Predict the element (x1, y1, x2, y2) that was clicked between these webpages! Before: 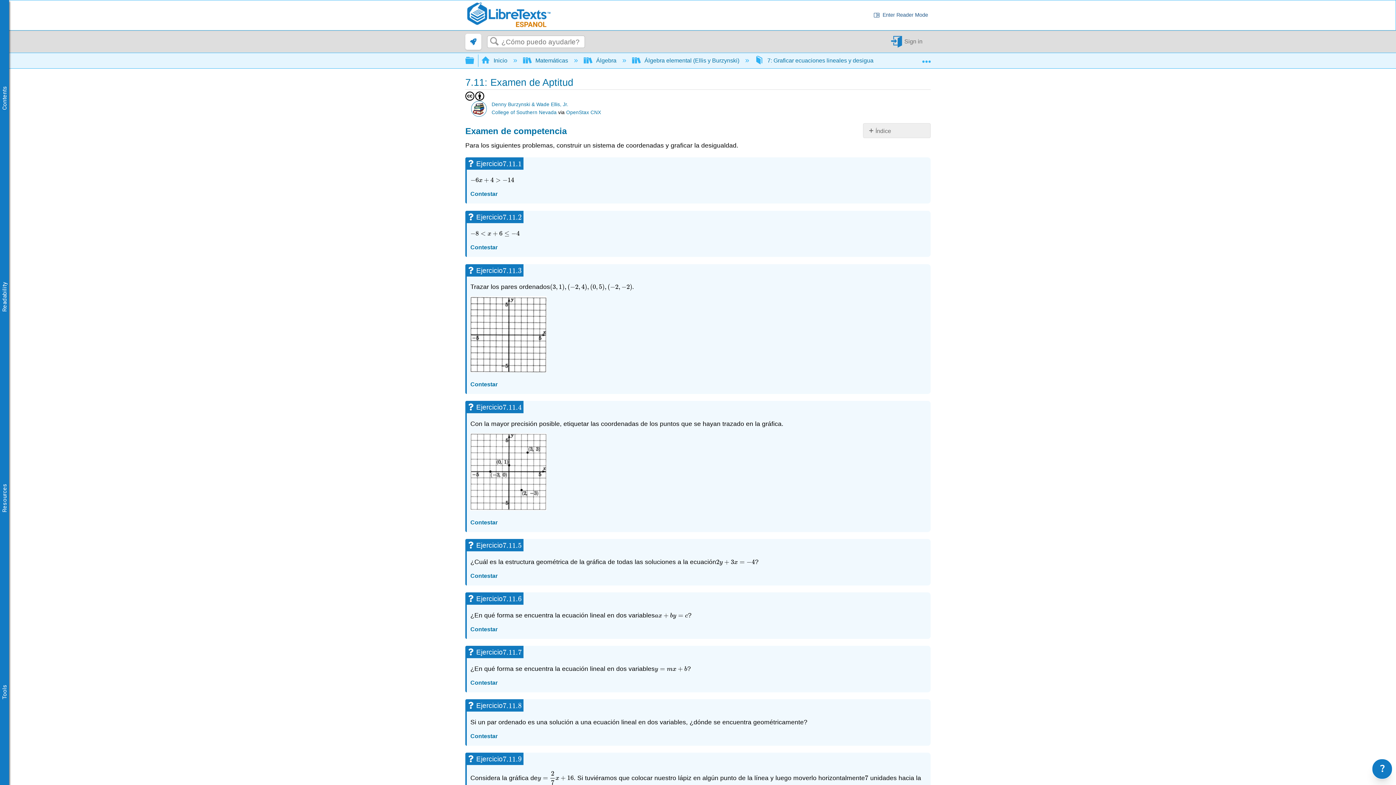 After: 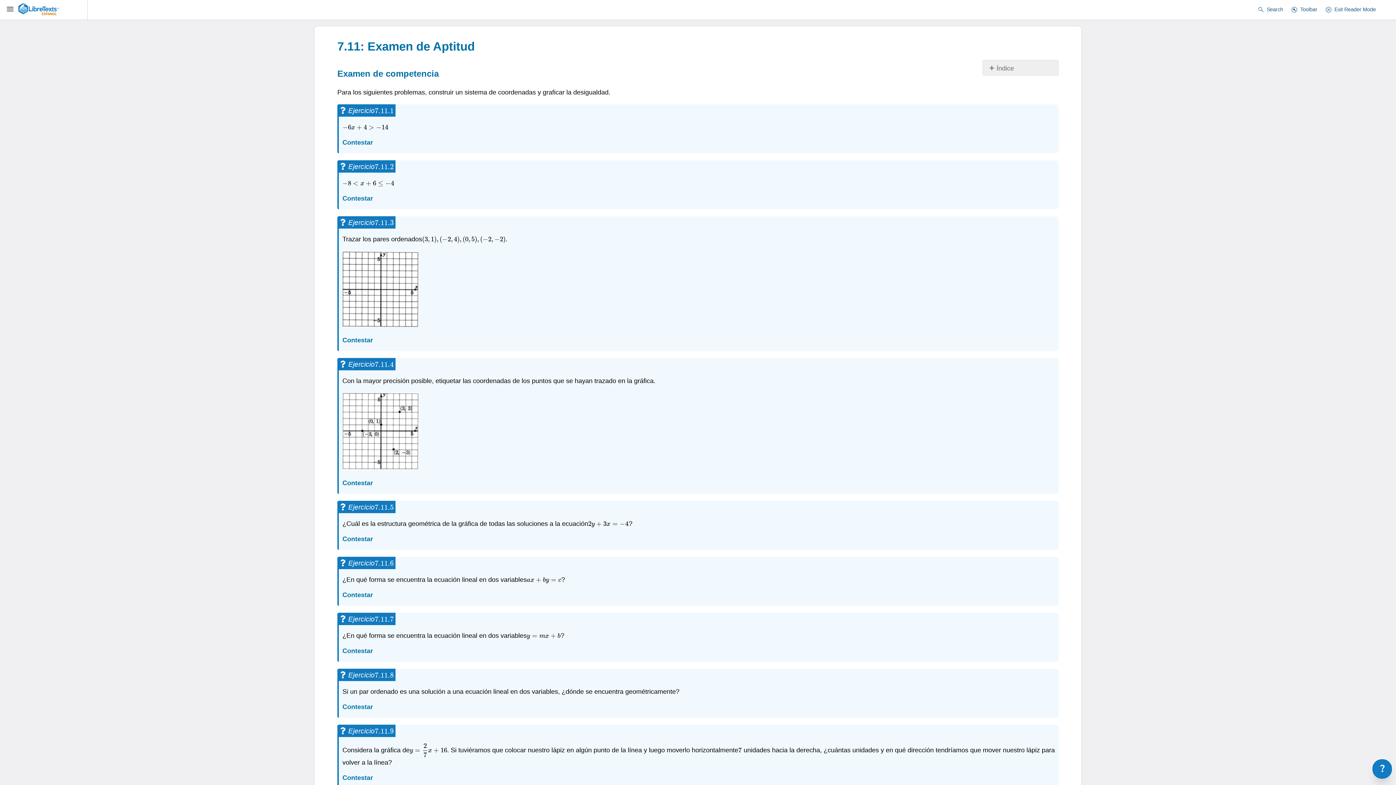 Action: bbox: (870, 10, 930, 20) label: chrome_reader_mode
Enter Reader Mode